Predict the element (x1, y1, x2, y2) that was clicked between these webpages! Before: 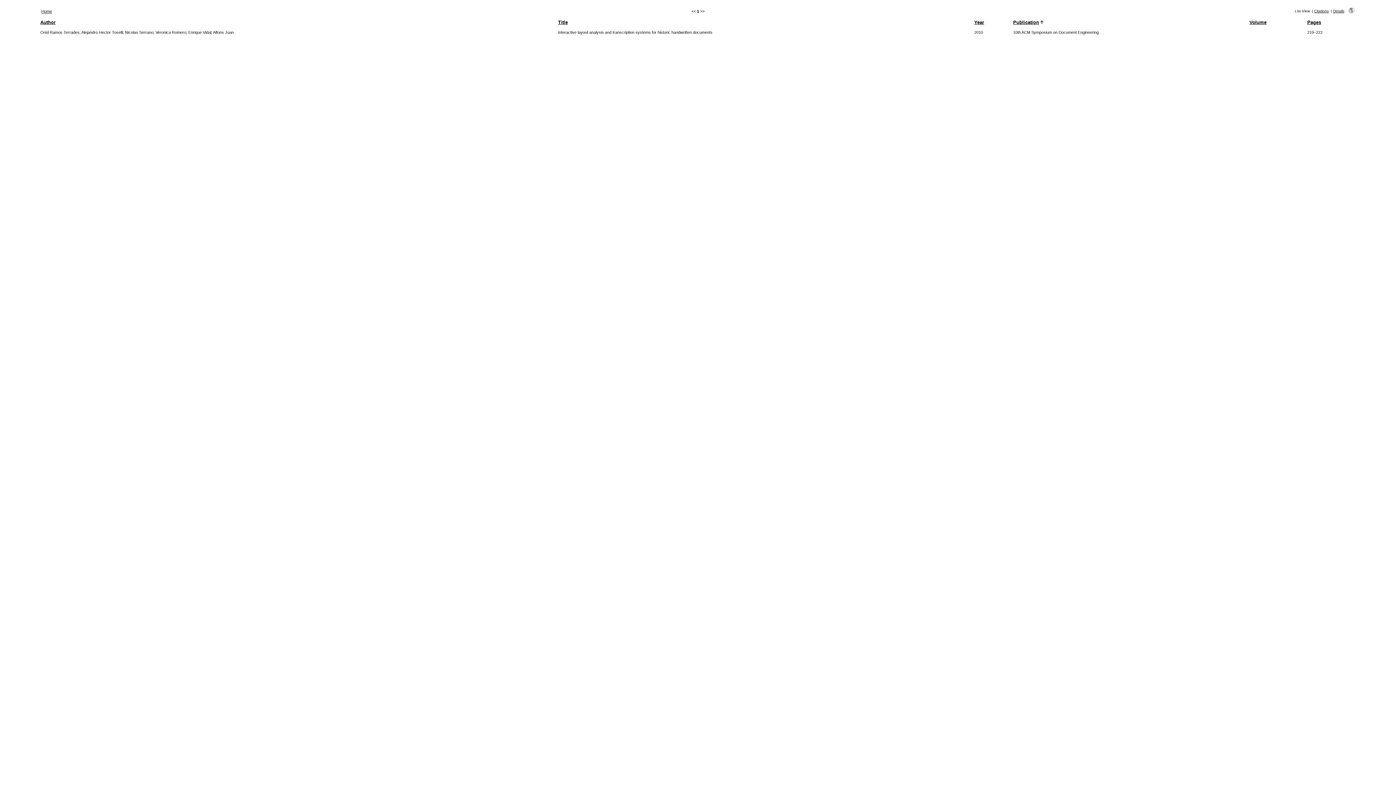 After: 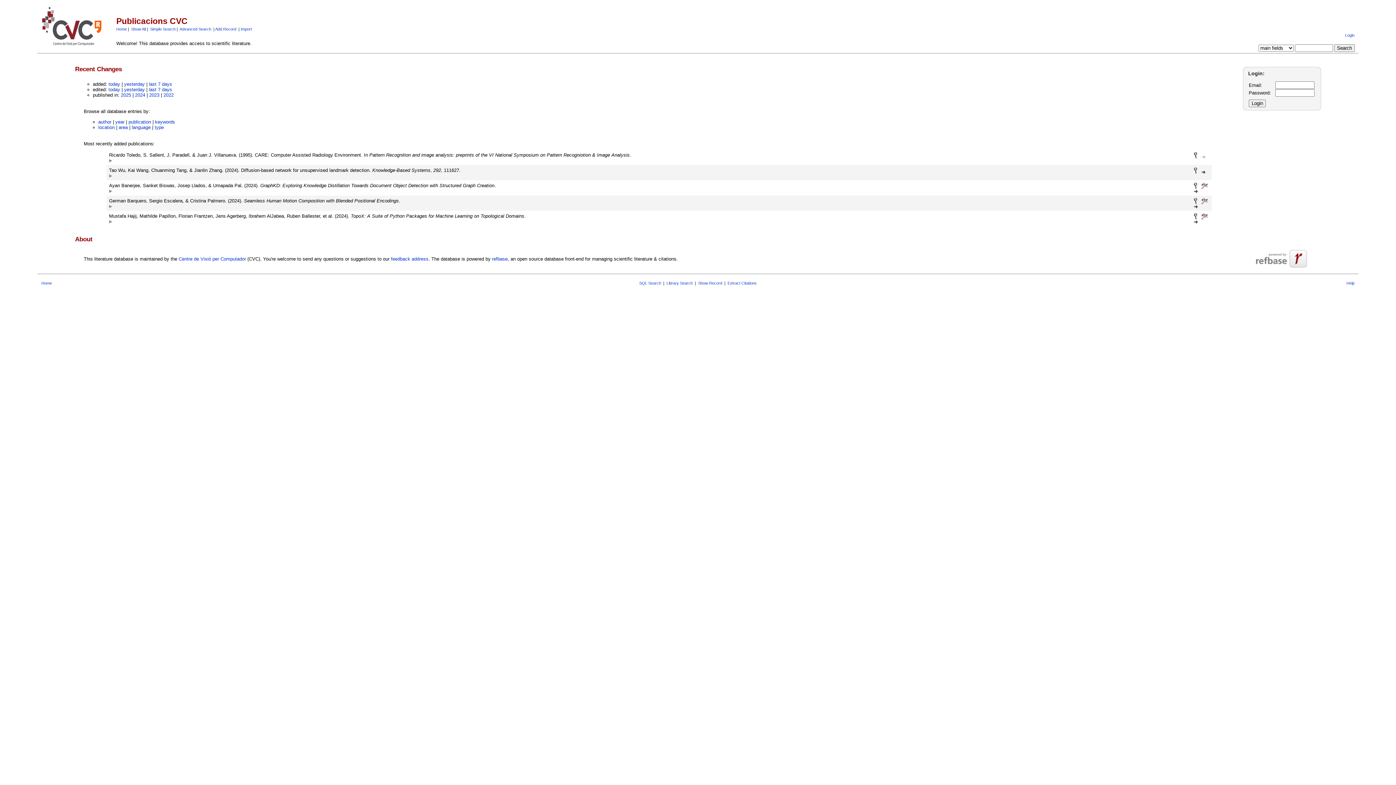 Action: bbox: (41, 9, 52, 13) label: Home